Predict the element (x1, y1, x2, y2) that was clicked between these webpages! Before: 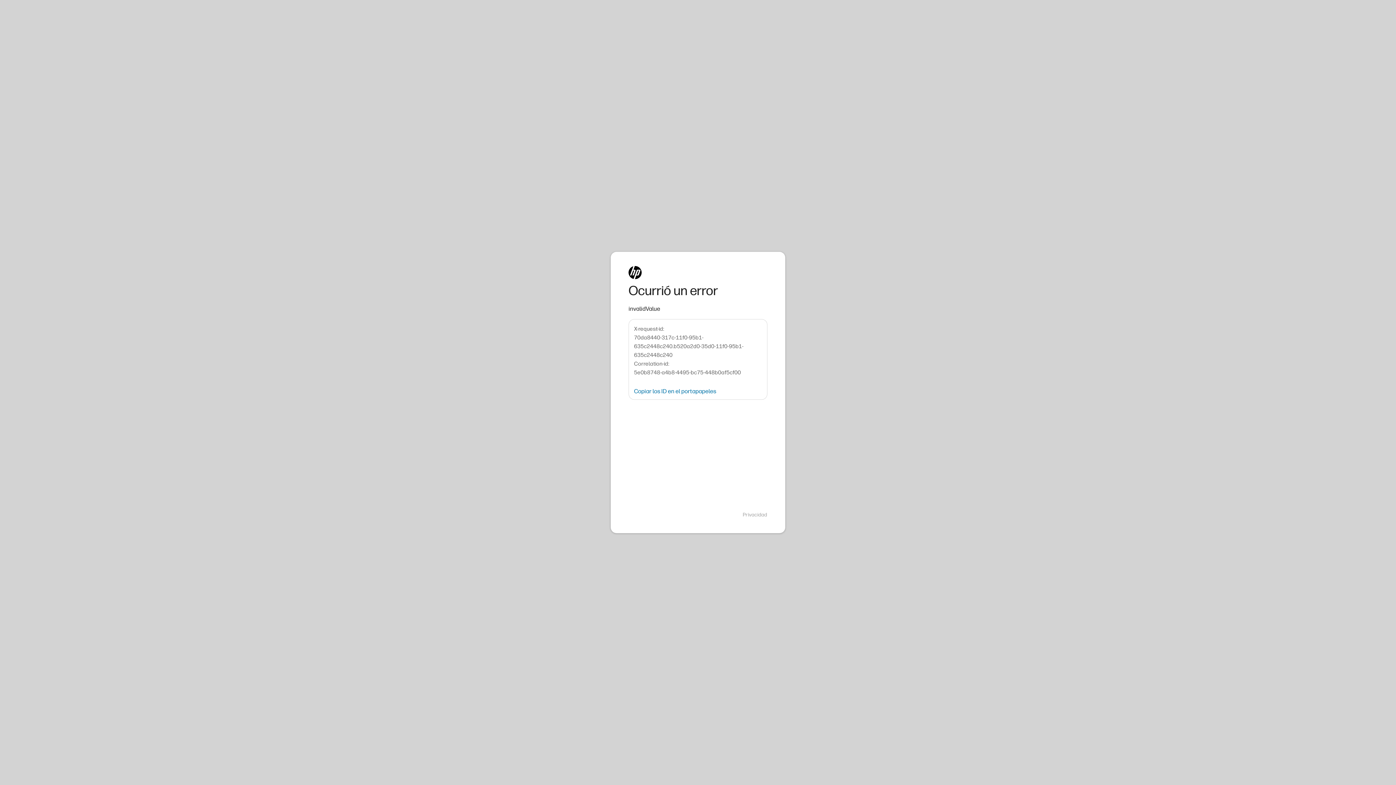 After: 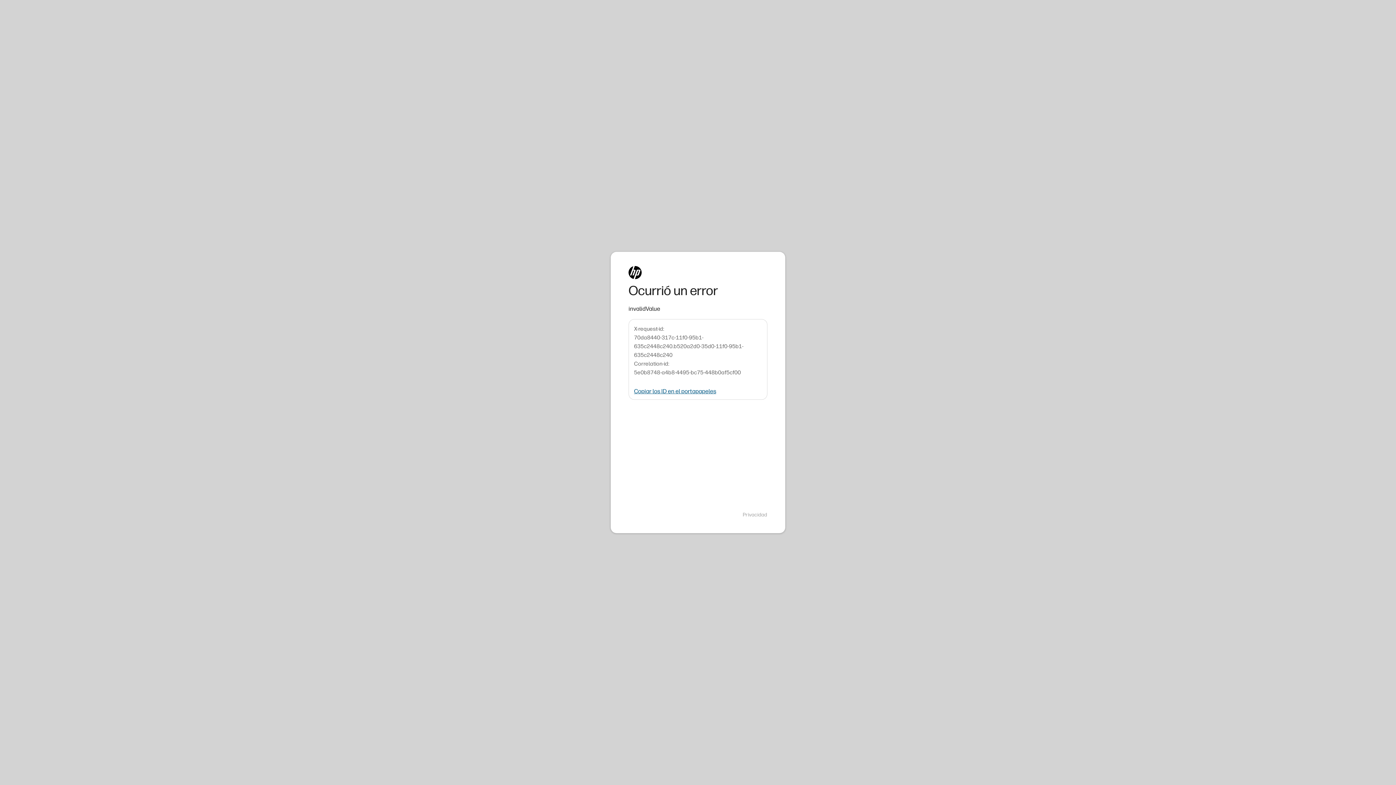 Action: label: Copiar los ID en el portapapeles bbox: (634, 388, 716, 394)